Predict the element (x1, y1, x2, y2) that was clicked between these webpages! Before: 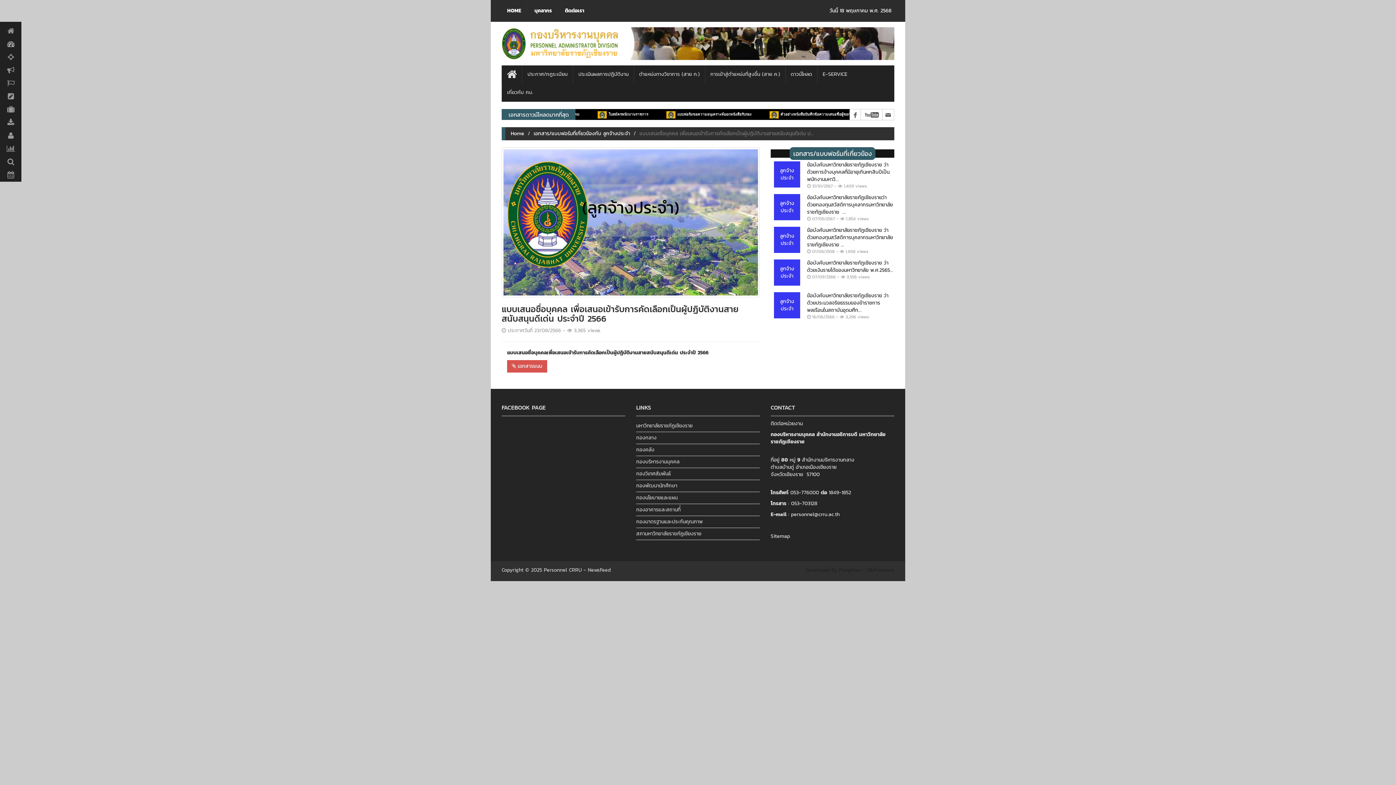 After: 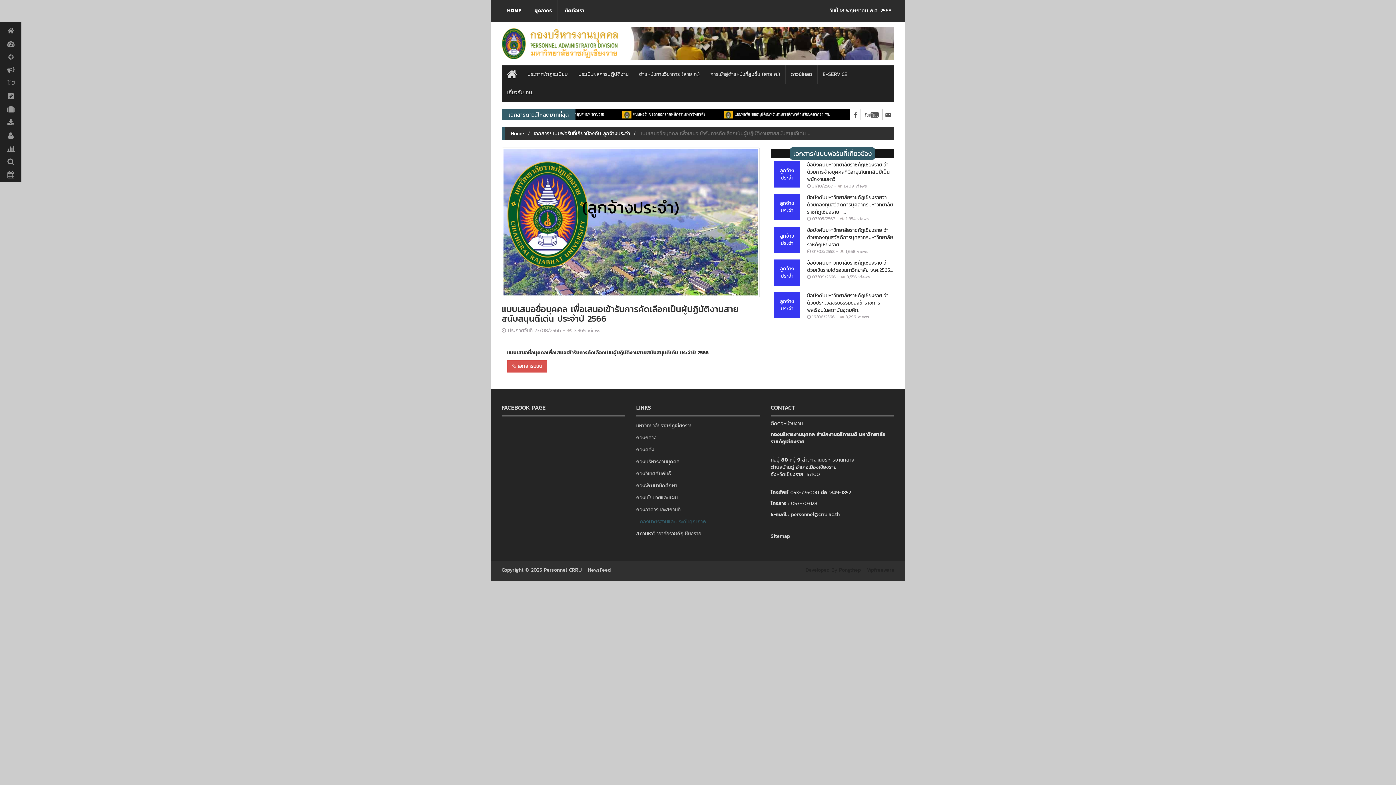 Action: bbox: (636, 516, 760, 528) label: กองมาตรฐานและประกันคุณภาพ